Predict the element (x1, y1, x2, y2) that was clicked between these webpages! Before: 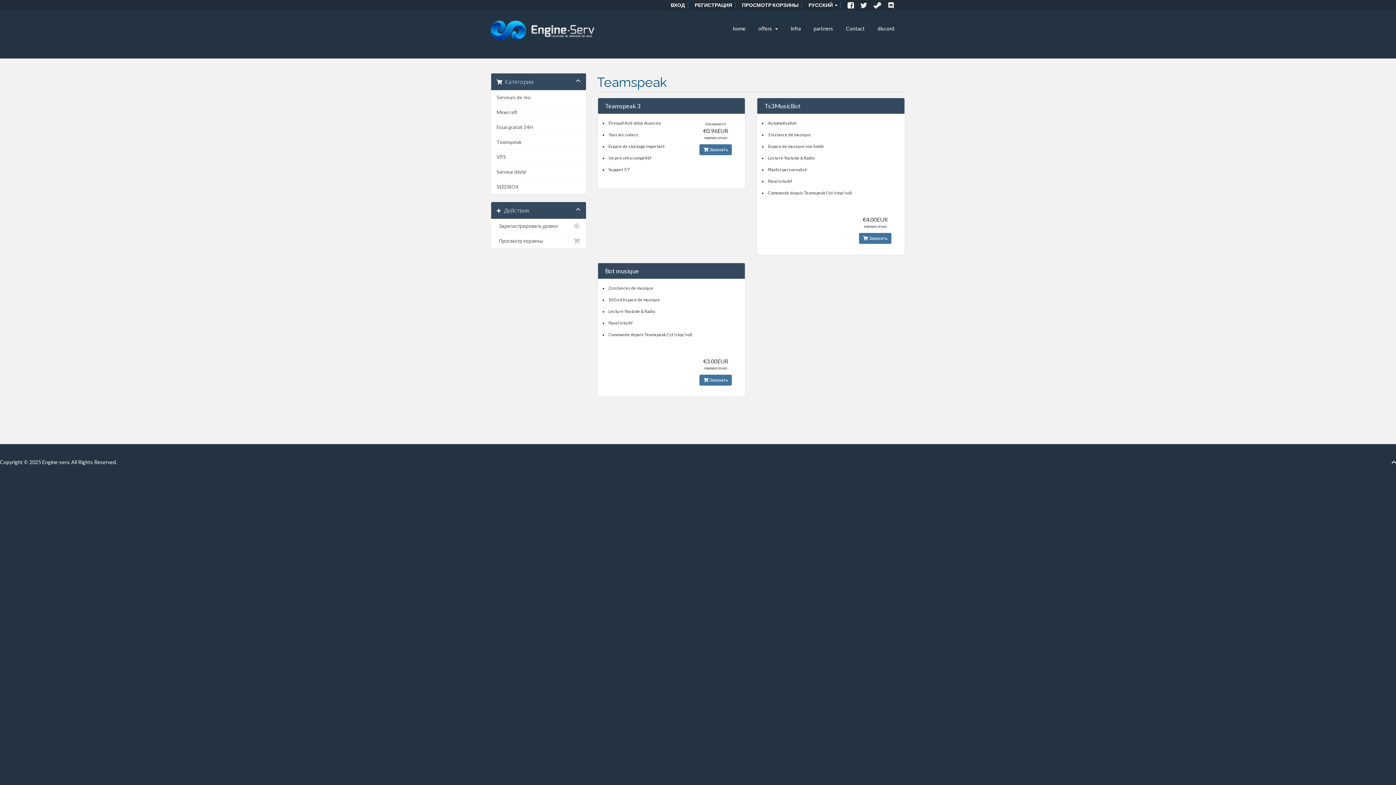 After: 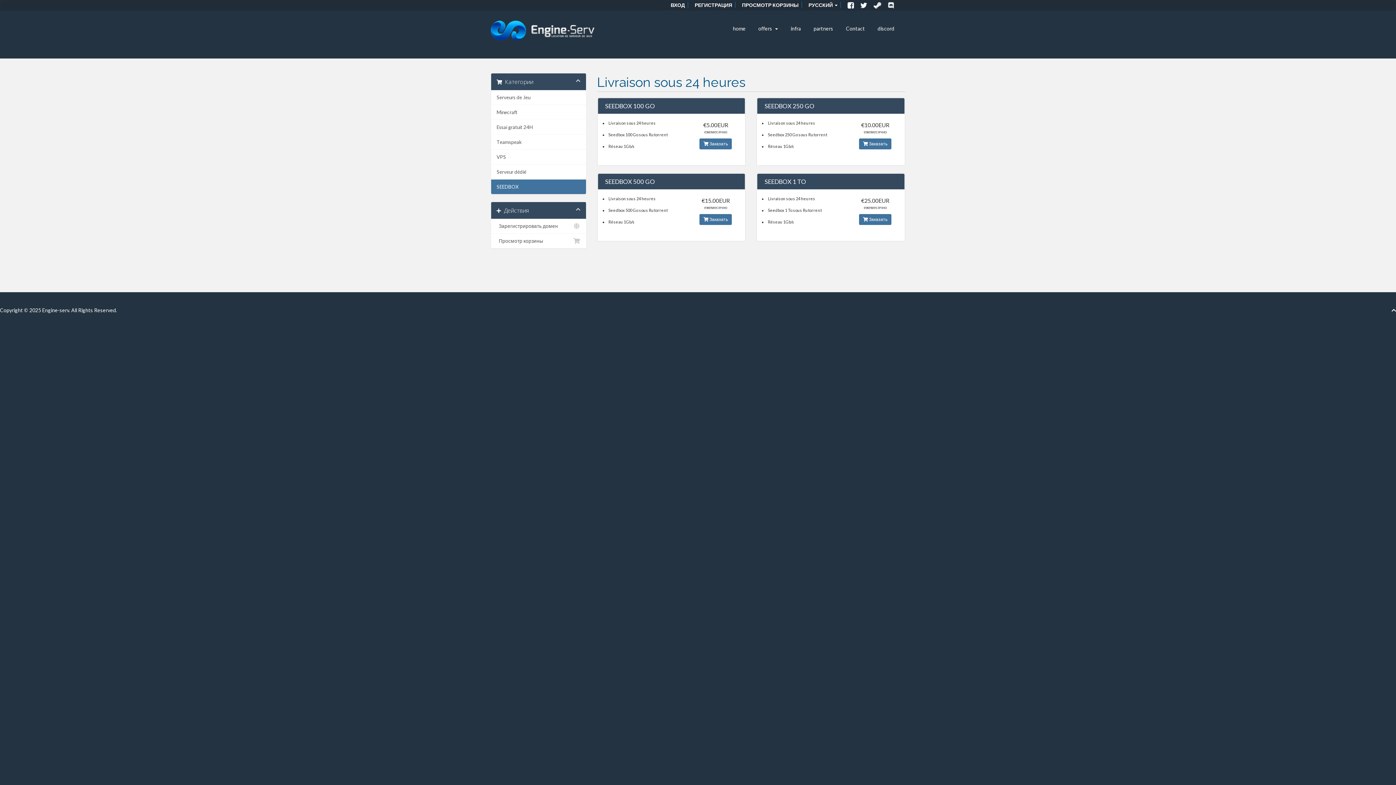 Action: label: SEEDBOX bbox: (491, 179, 586, 194)